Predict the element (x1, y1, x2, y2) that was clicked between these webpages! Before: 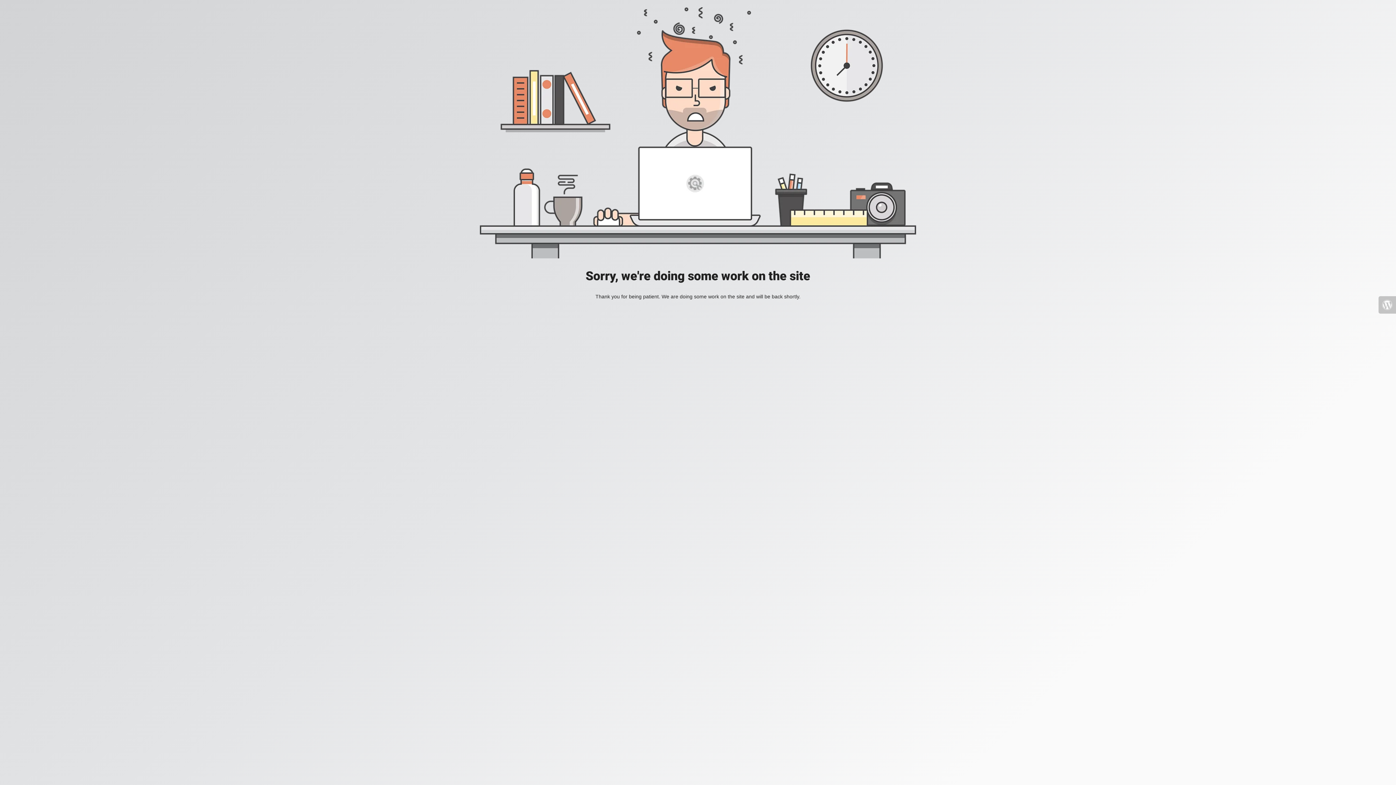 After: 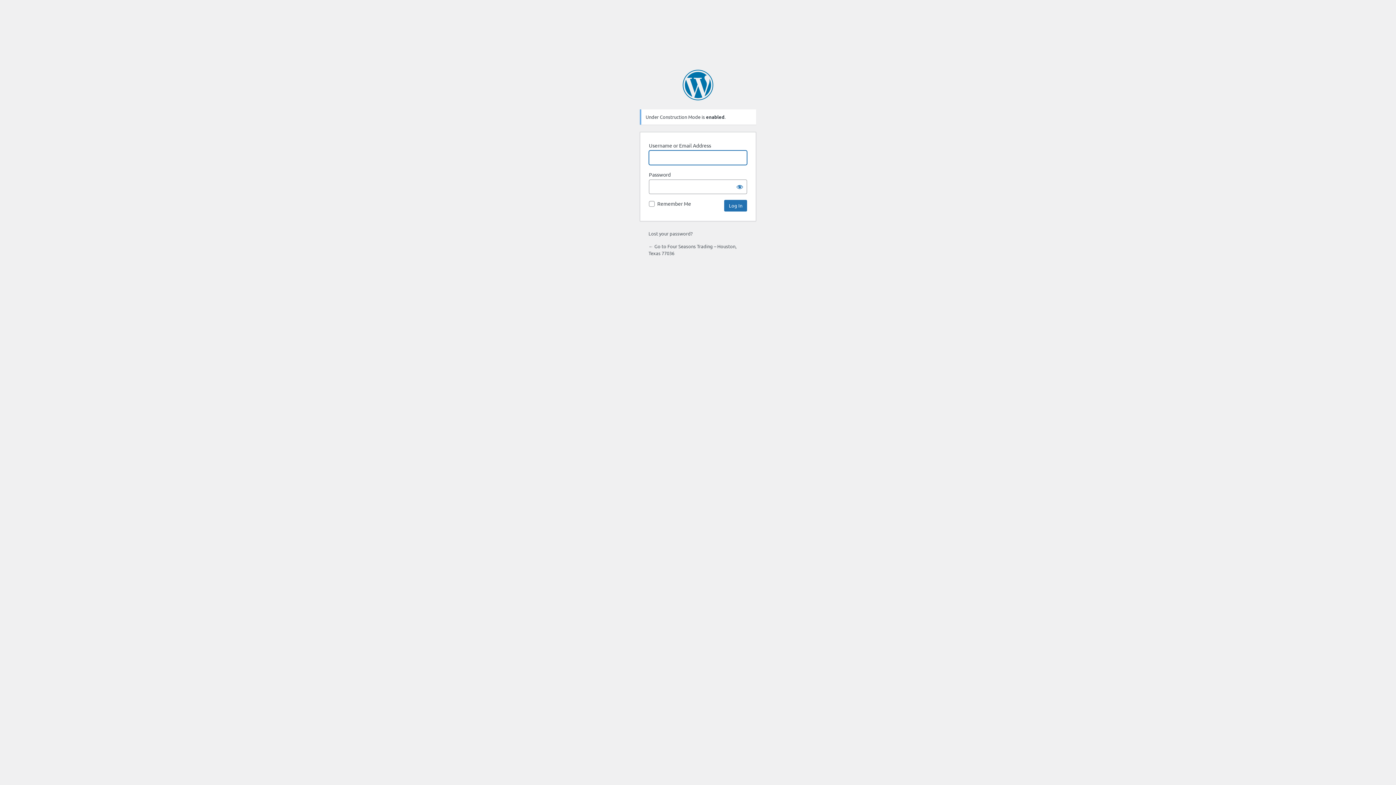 Action: bbox: (1378, 296, 1396, 313)